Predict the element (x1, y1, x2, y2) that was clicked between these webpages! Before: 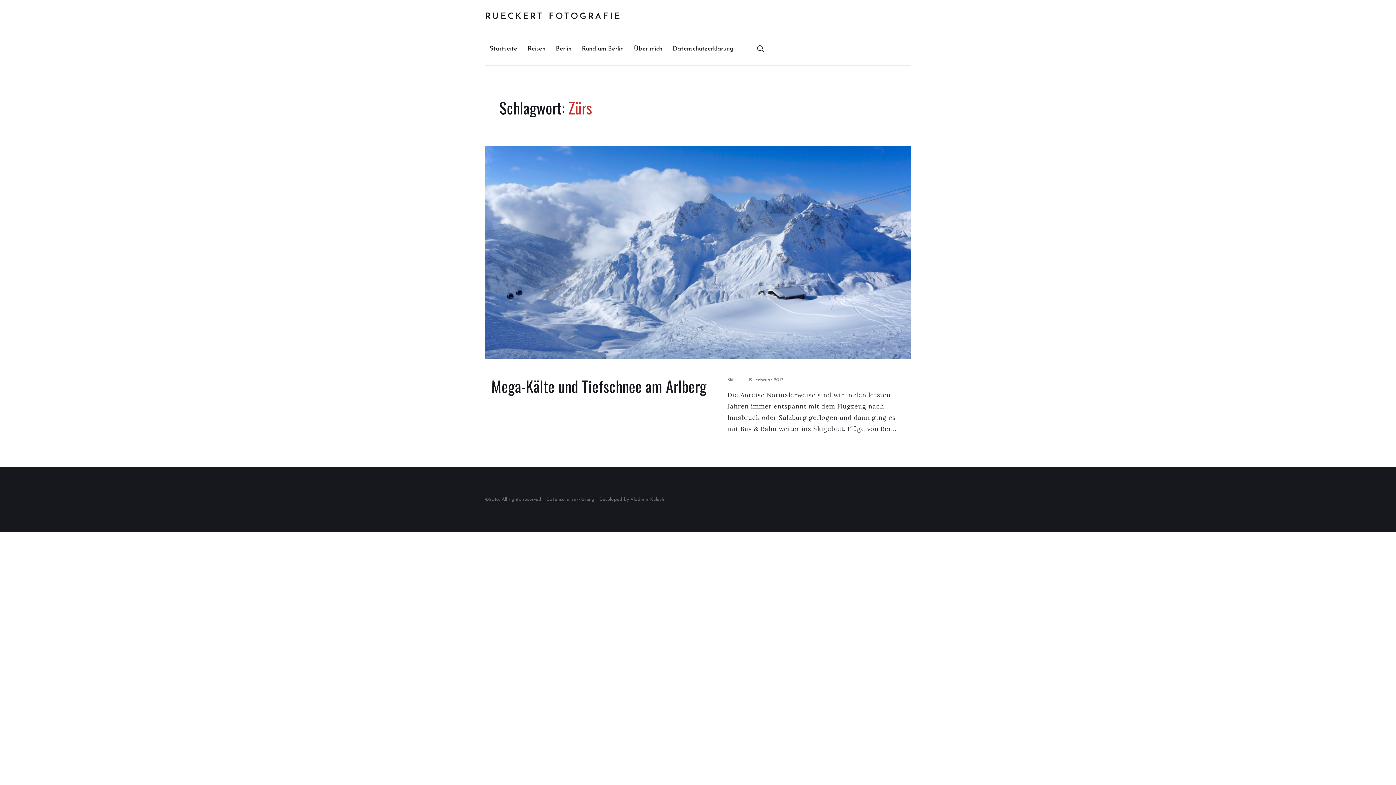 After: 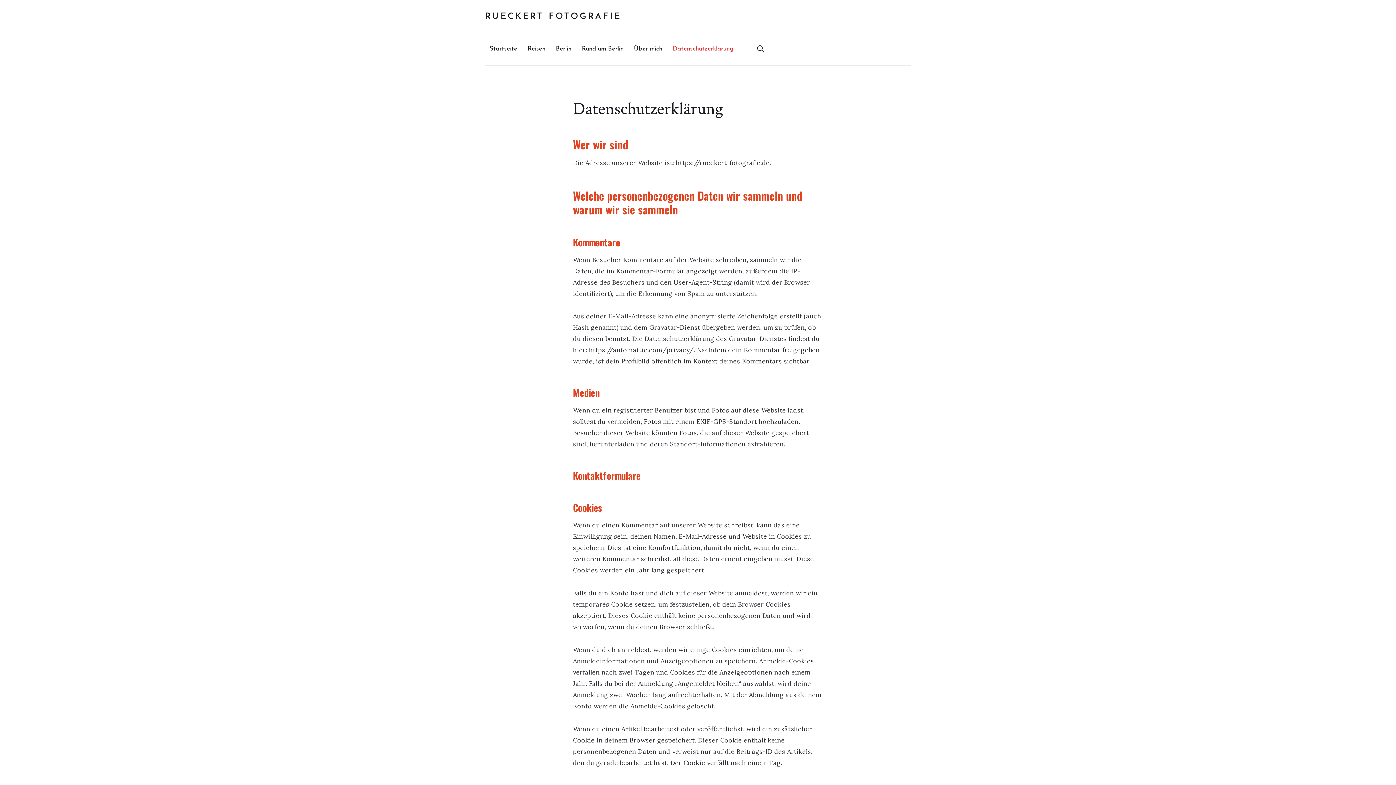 Action: label: Datenschutzerklärung bbox: (668, 32, 738, 65)